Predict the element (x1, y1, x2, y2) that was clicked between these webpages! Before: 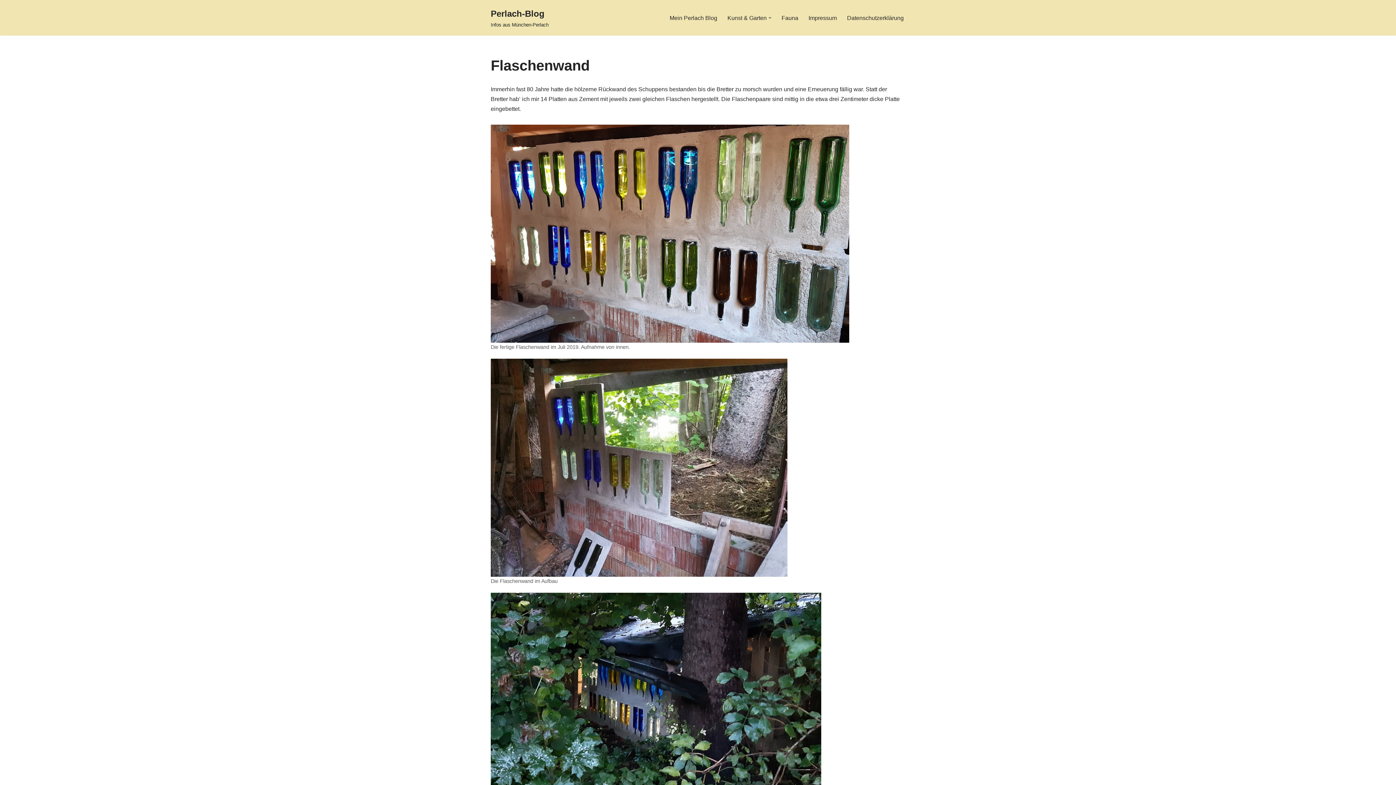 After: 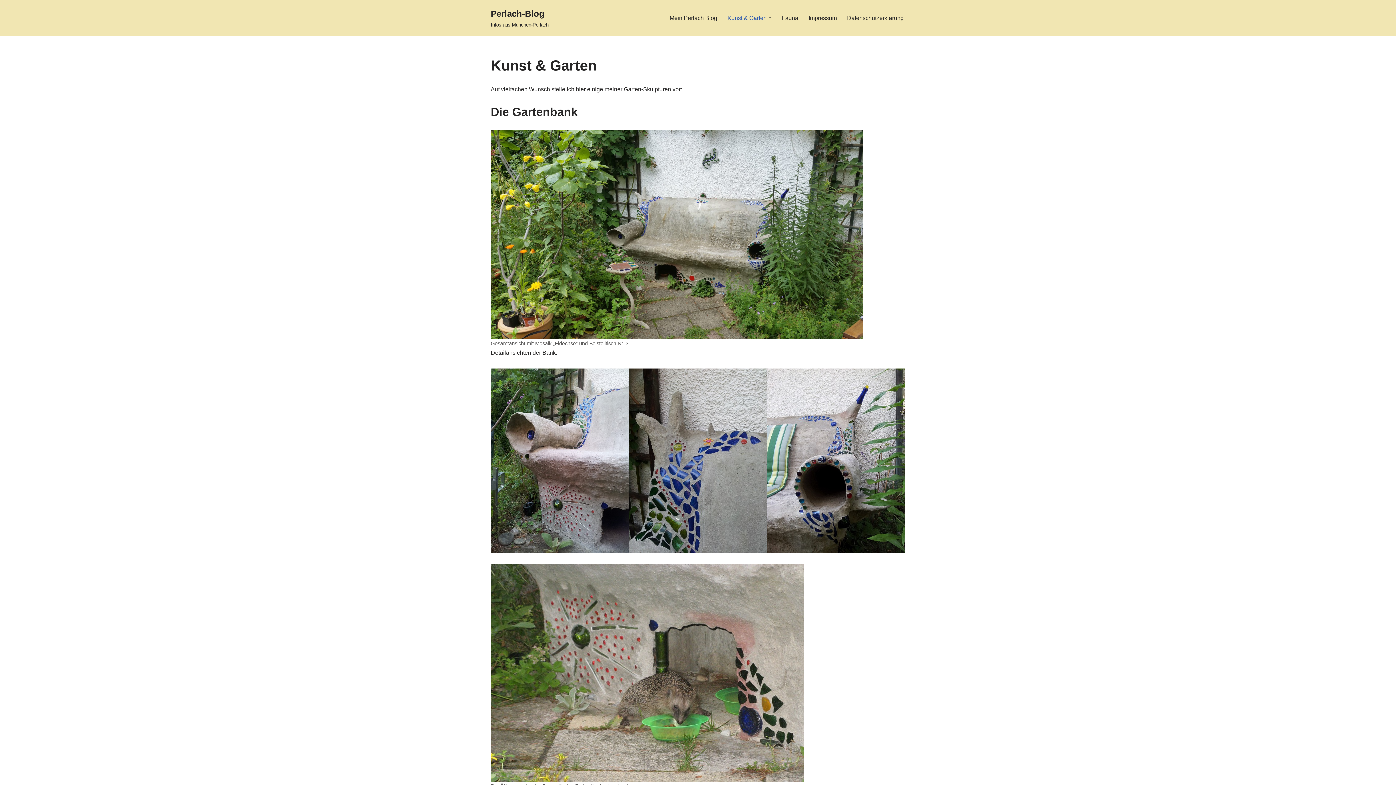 Action: bbox: (727, 13, 766, 22) label: Kunst & Garten